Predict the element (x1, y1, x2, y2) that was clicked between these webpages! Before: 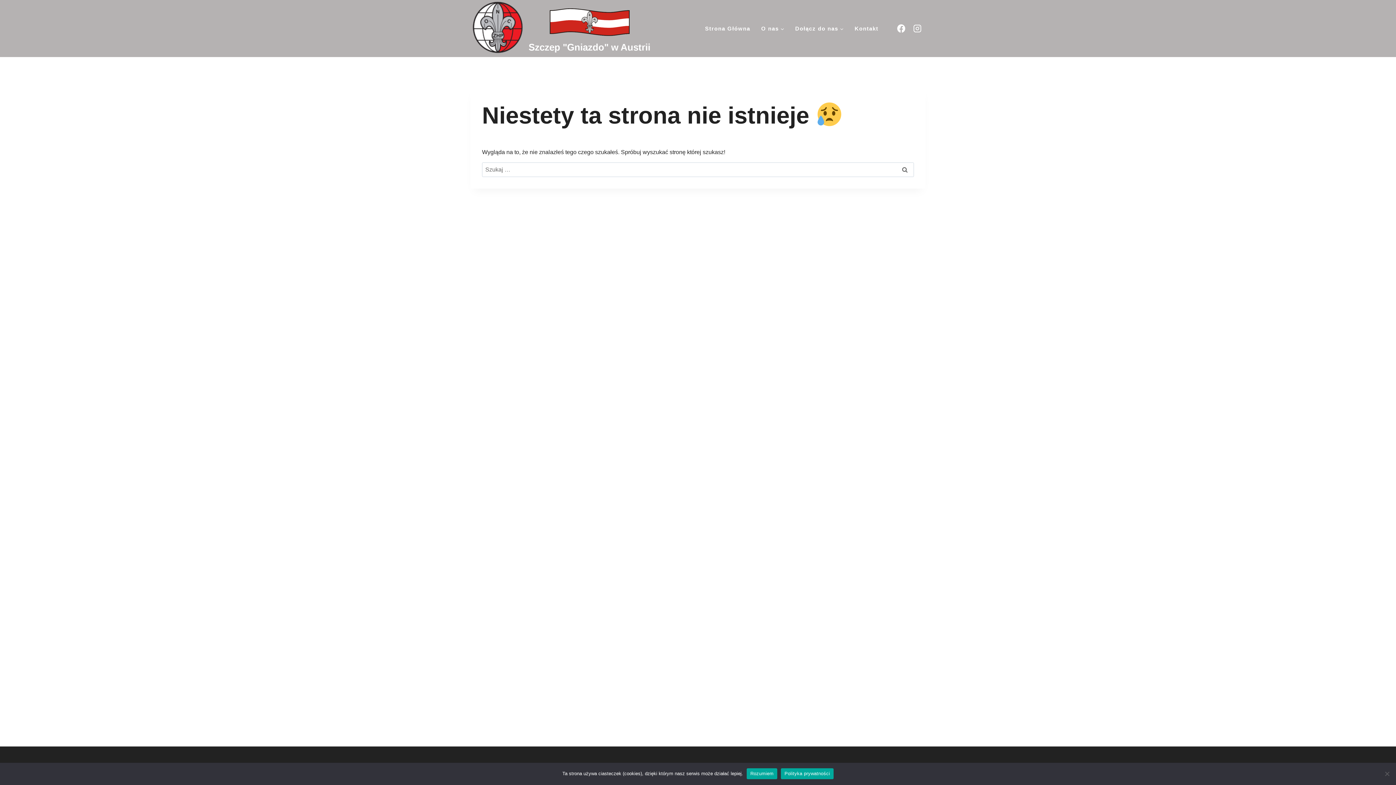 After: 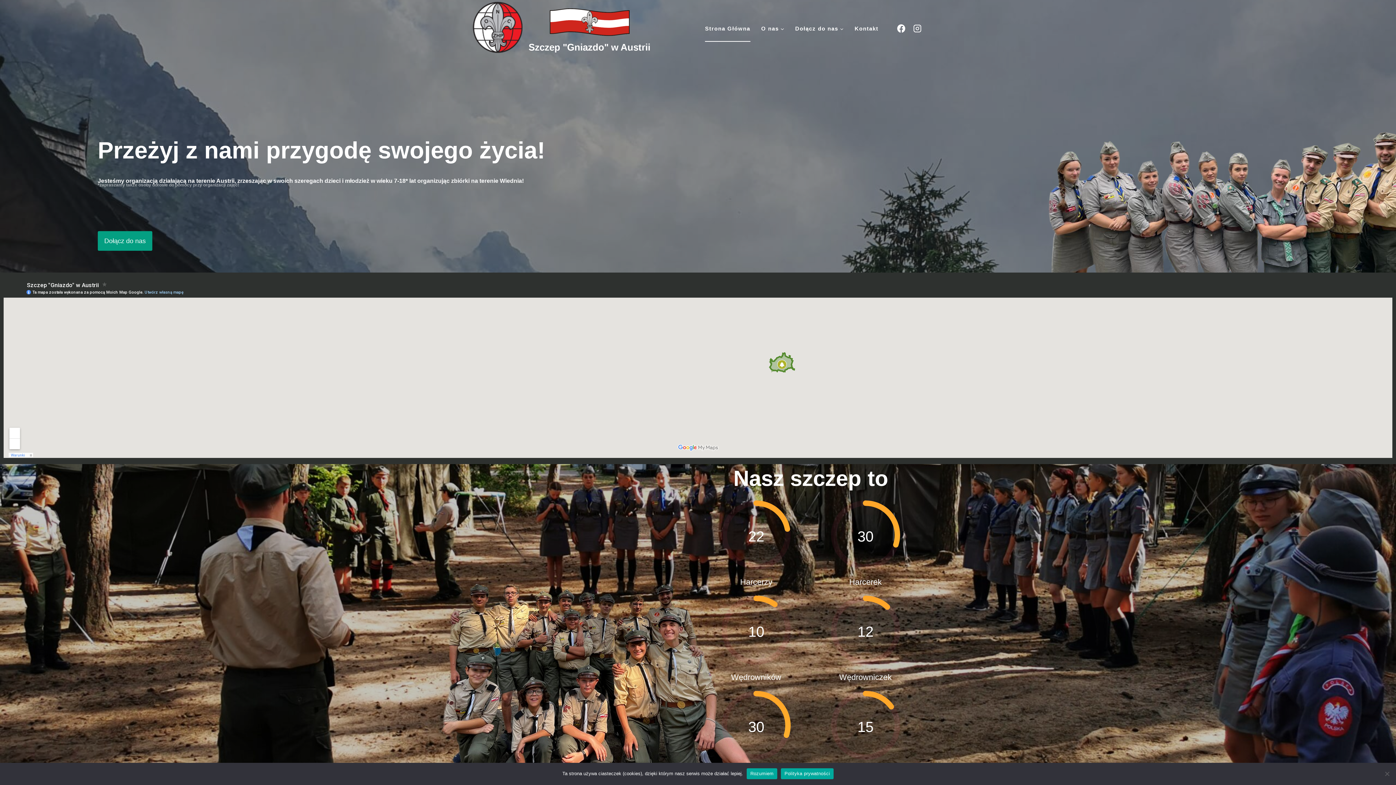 Action: label: Strona Główna bbox: (699, 15, 755, 41)